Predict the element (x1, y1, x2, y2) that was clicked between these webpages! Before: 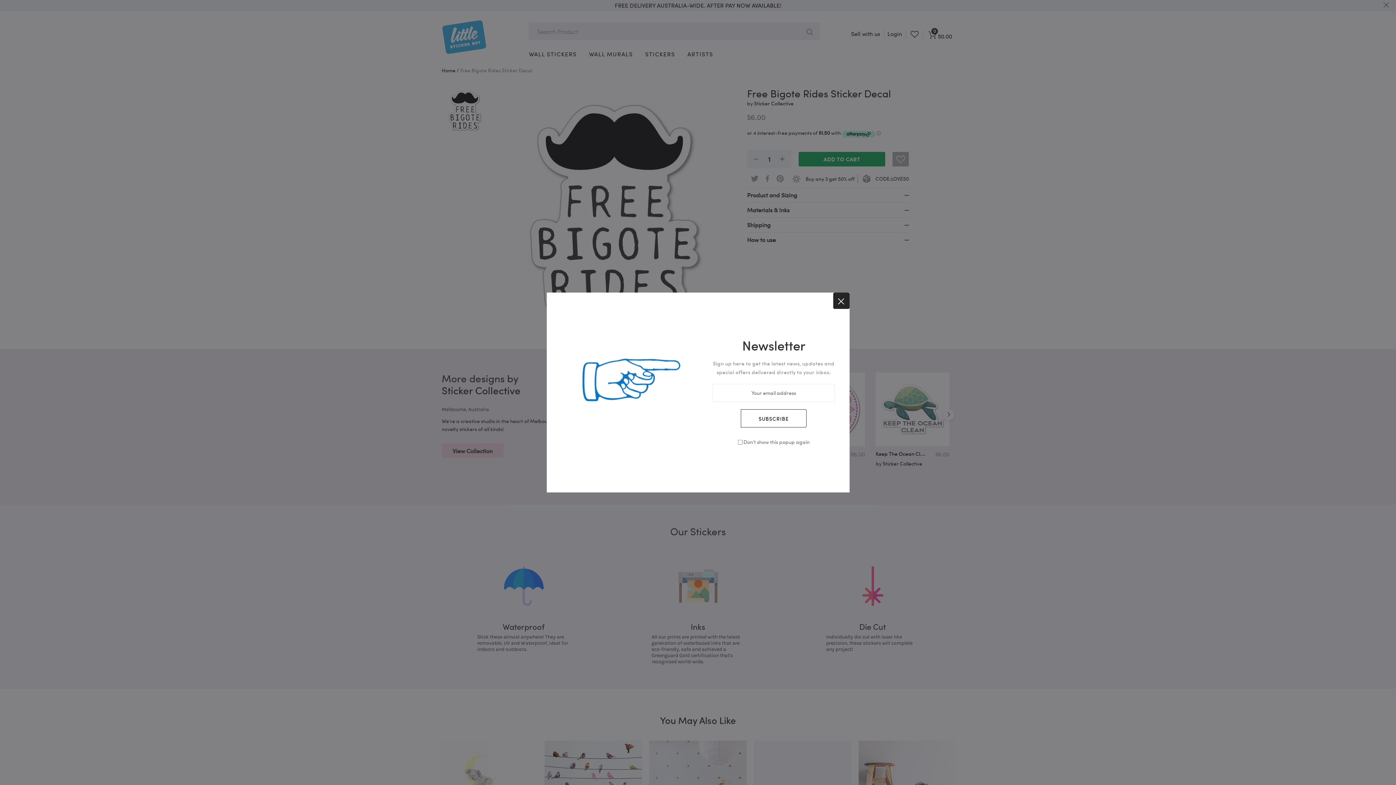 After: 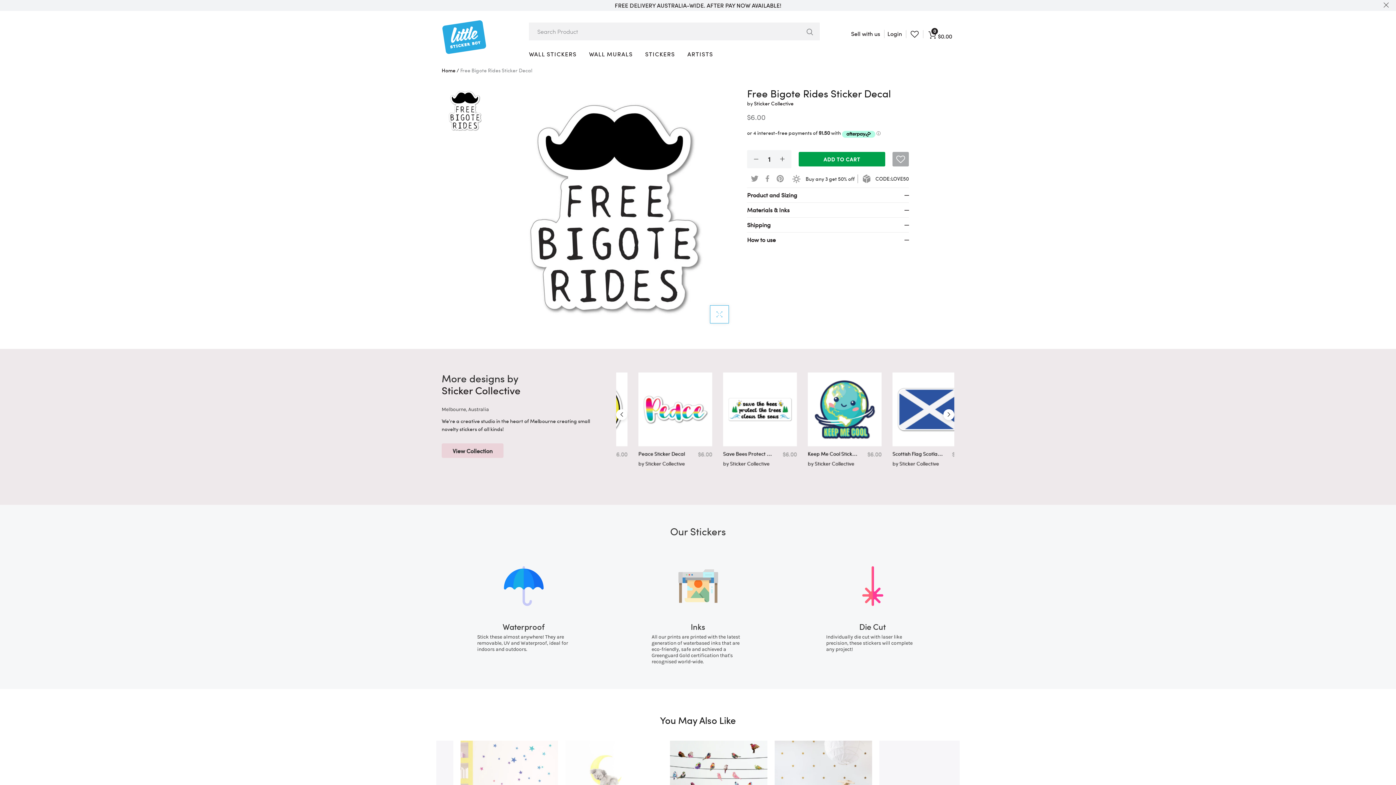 Action: bbox: (833, 292, 849, 309)